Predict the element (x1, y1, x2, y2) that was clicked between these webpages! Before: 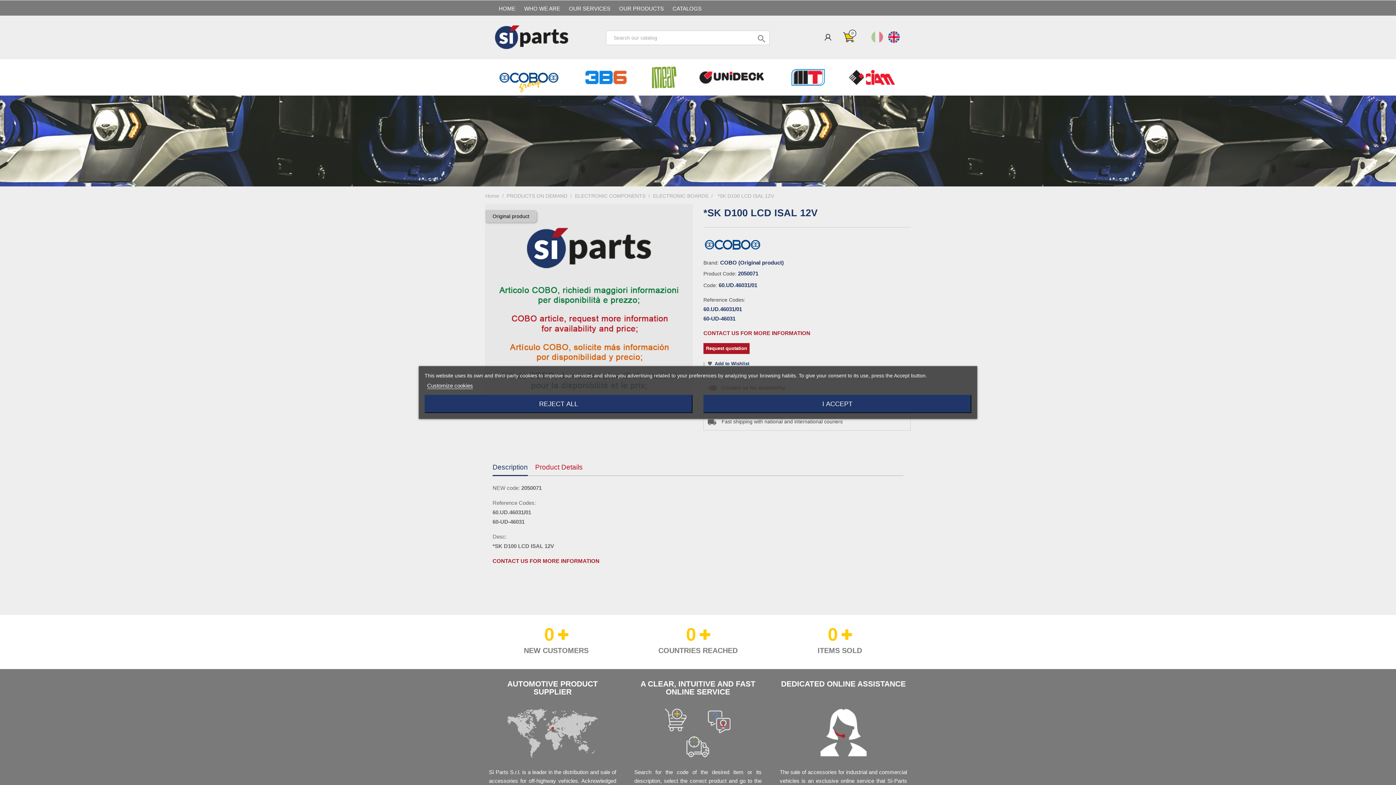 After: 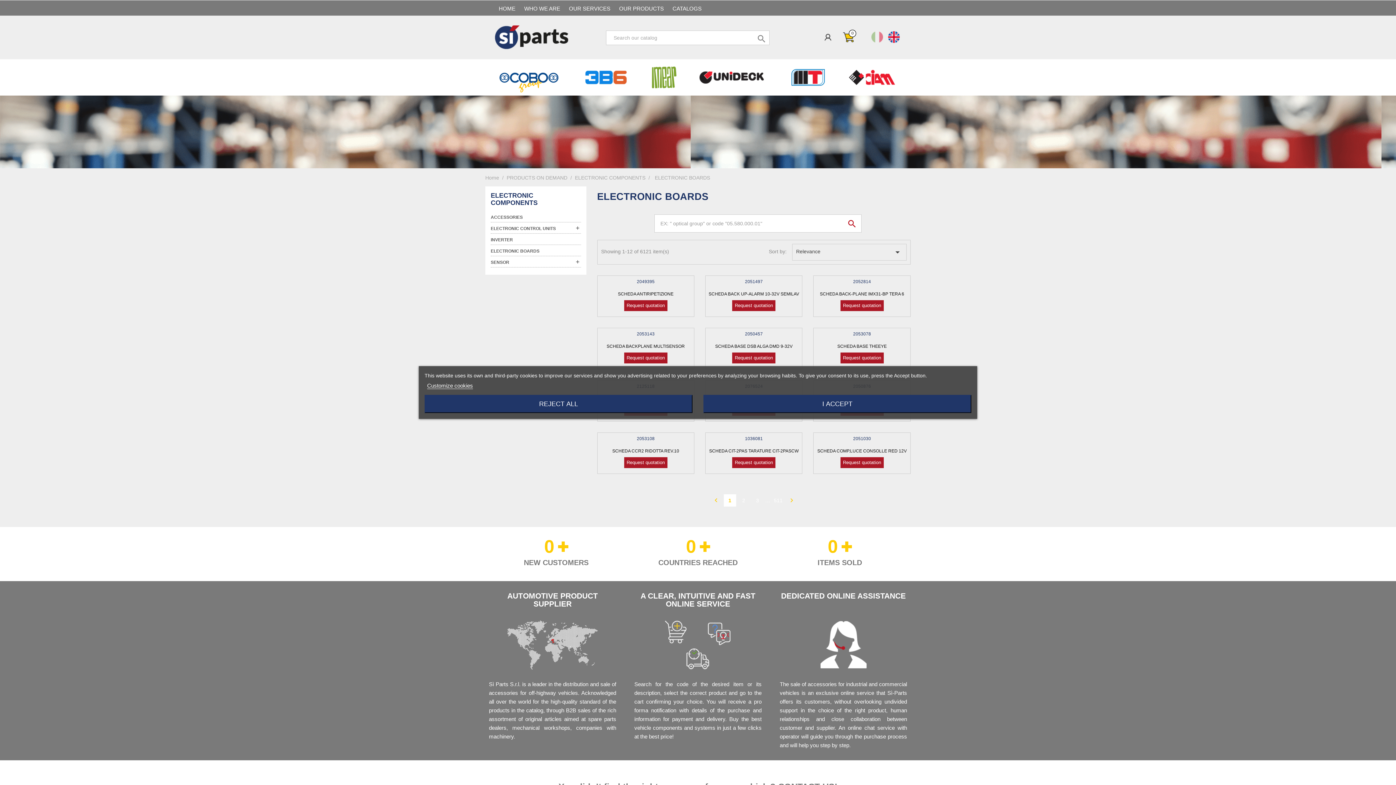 Action: label: ELECTRONIC BOARDS  bbox: (653, 193, 709, 198)